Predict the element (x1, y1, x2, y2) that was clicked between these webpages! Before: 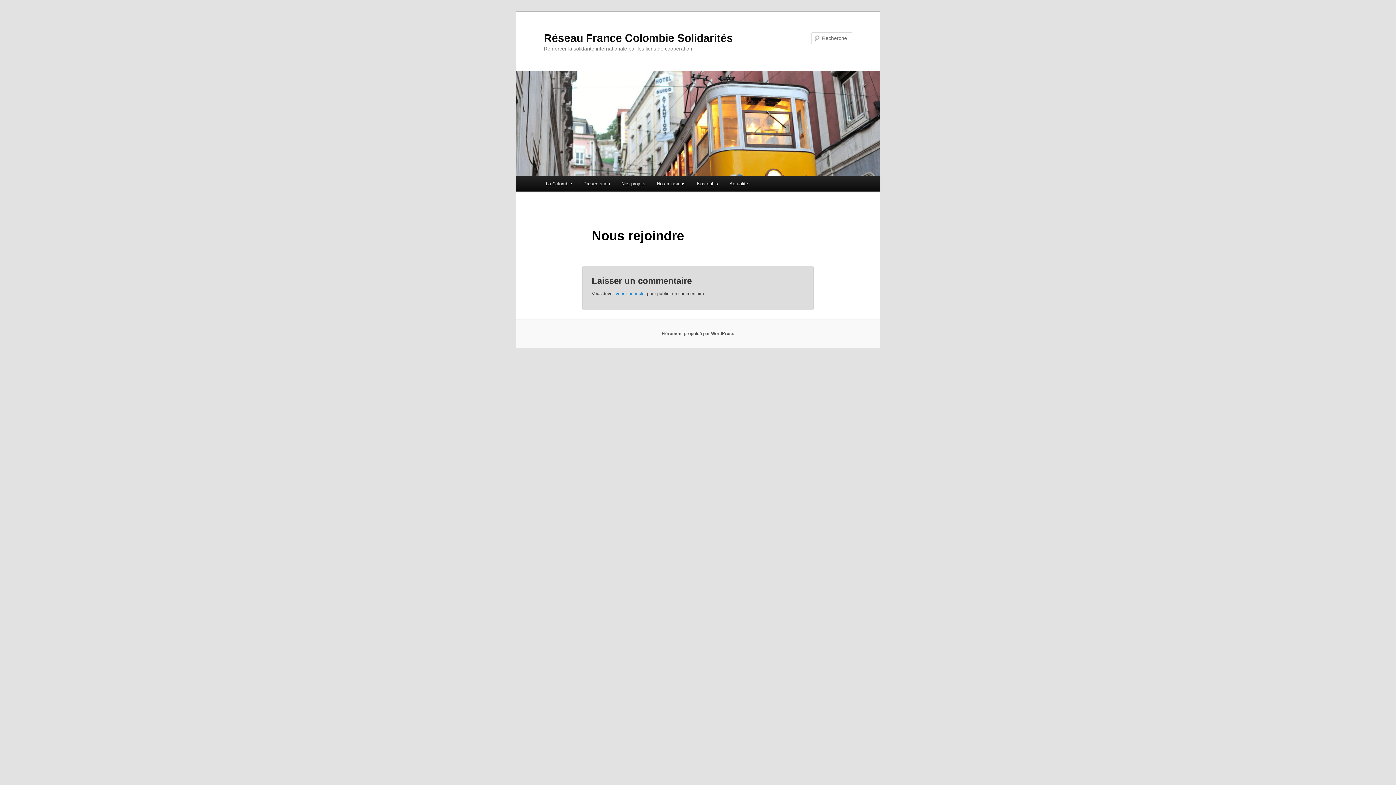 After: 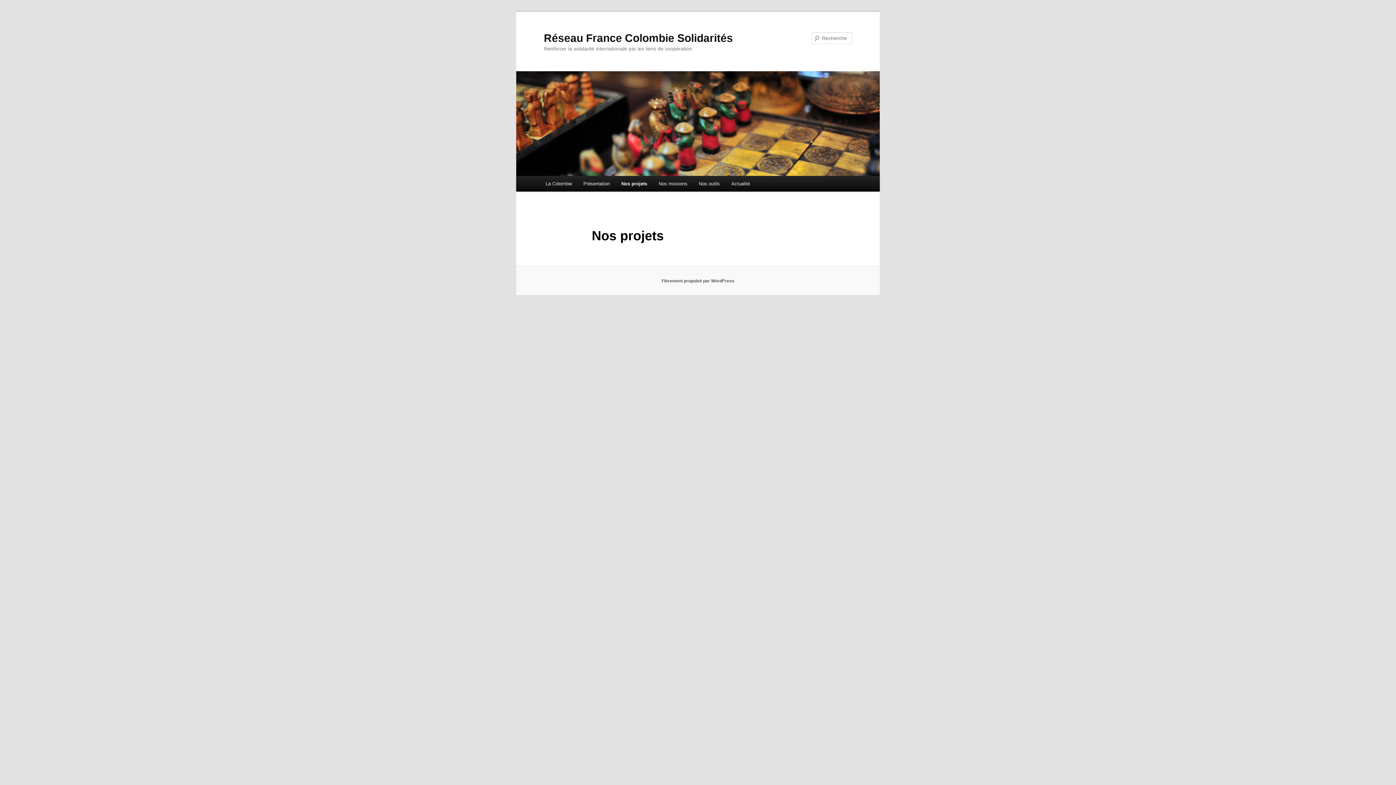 Action: bbox: (615, 176, 651, 191) label: Nos projets